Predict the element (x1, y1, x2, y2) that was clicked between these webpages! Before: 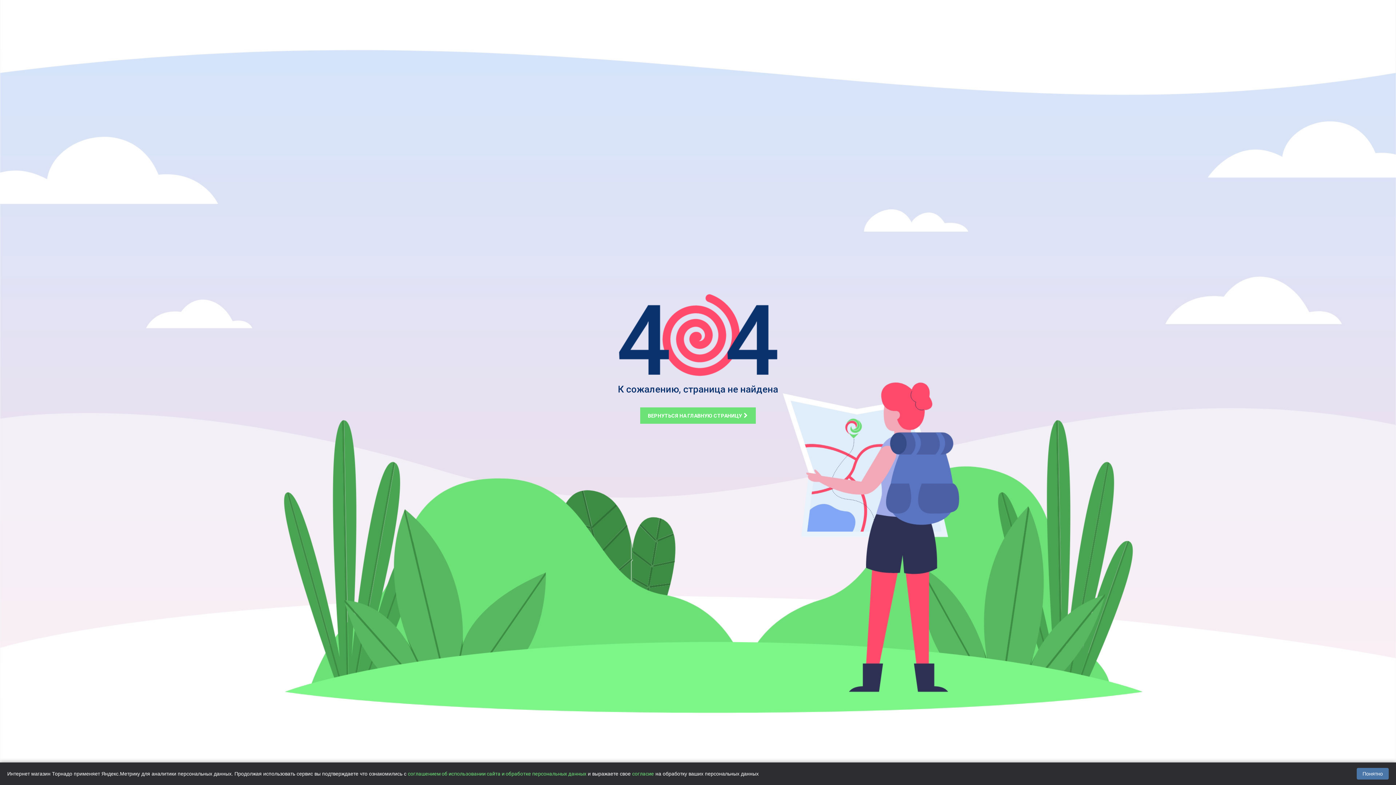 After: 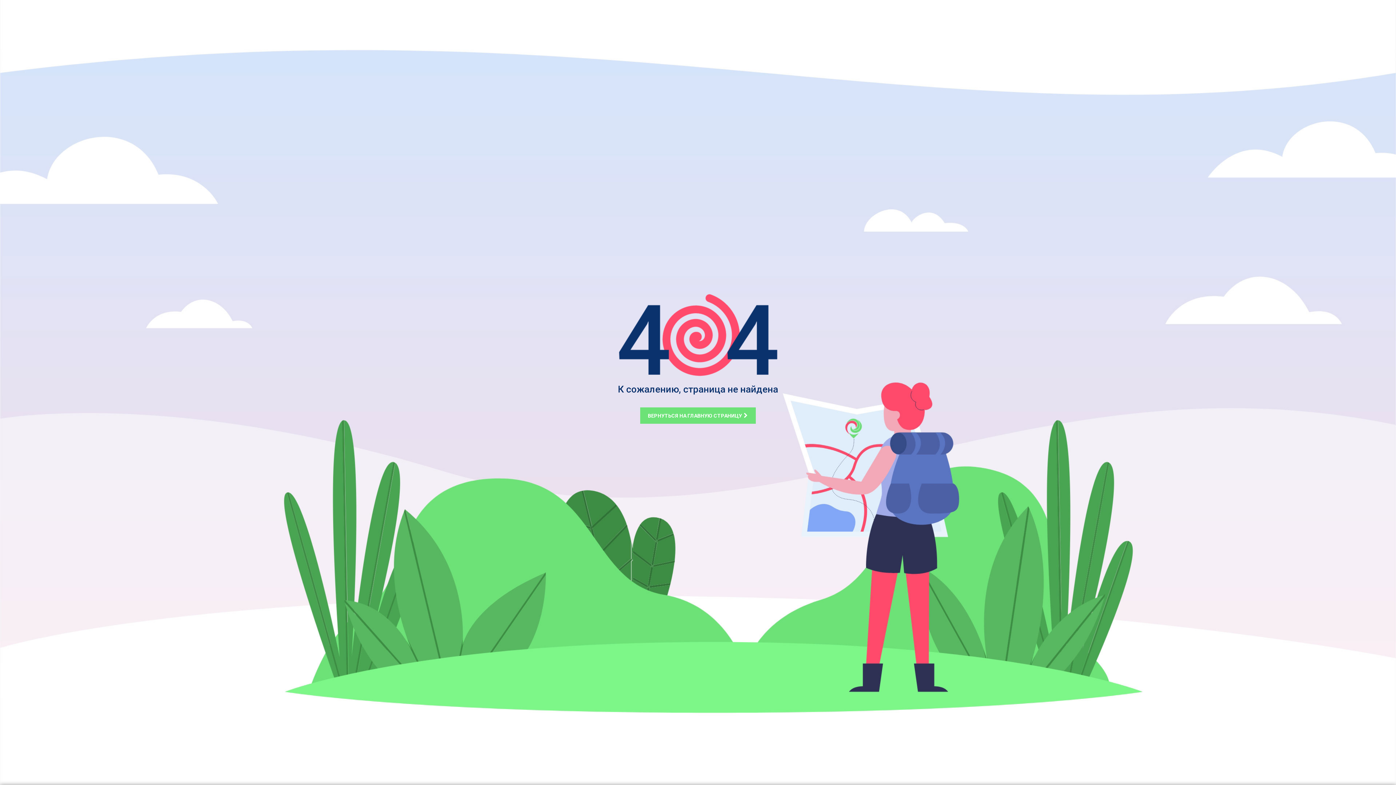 Action: label: Понятно bbox: (1357, 768, 1389, 780)